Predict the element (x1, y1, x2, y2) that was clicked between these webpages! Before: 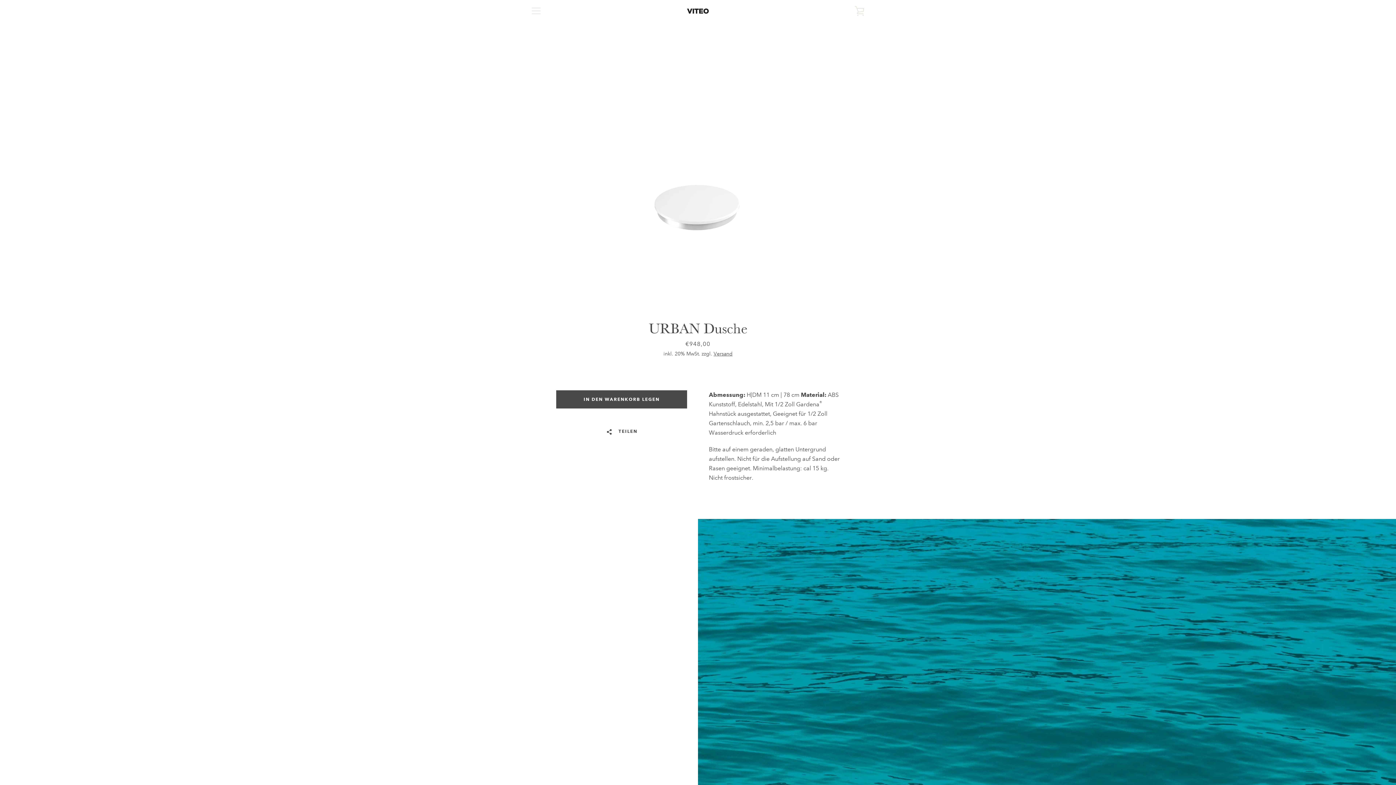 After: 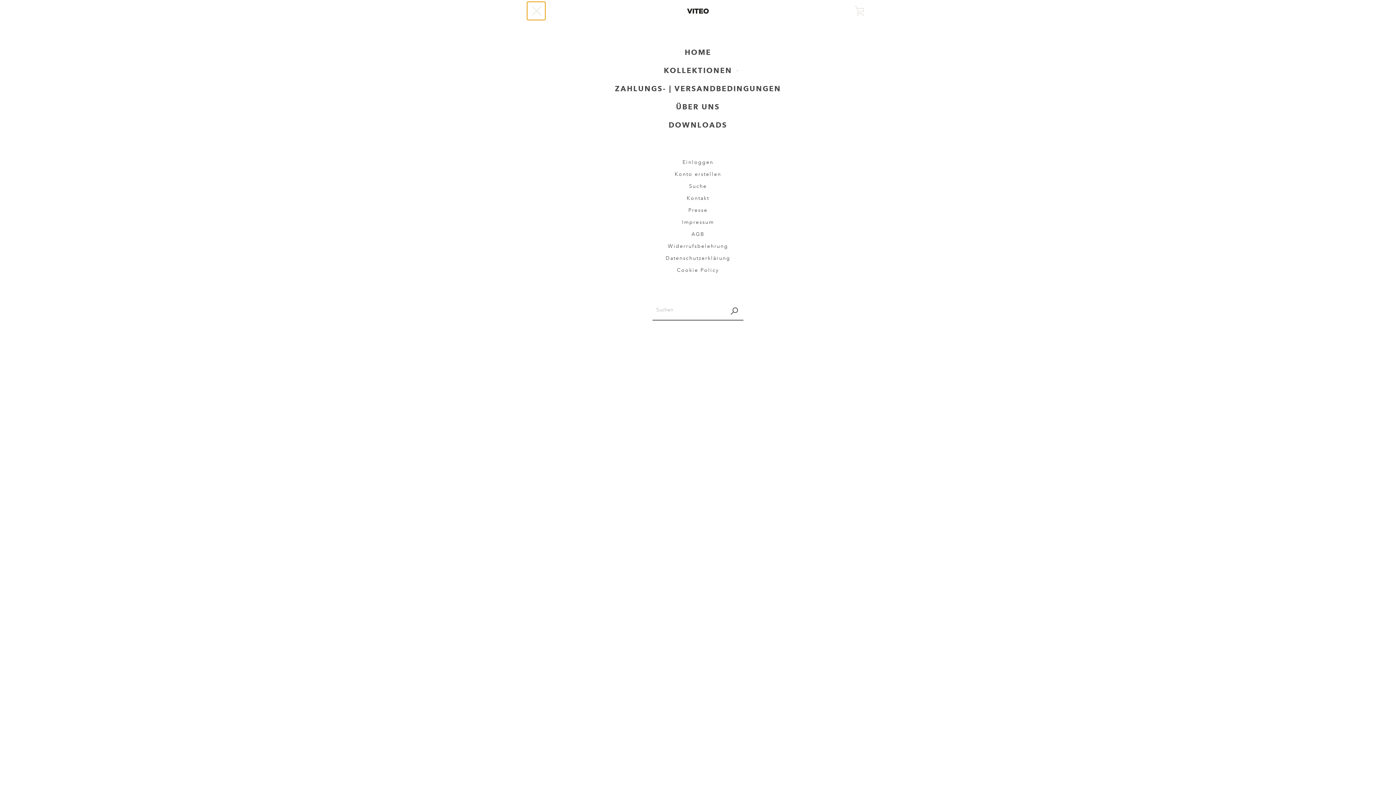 Action: label: MENÜ bbox: (527, 1, 545, 20)